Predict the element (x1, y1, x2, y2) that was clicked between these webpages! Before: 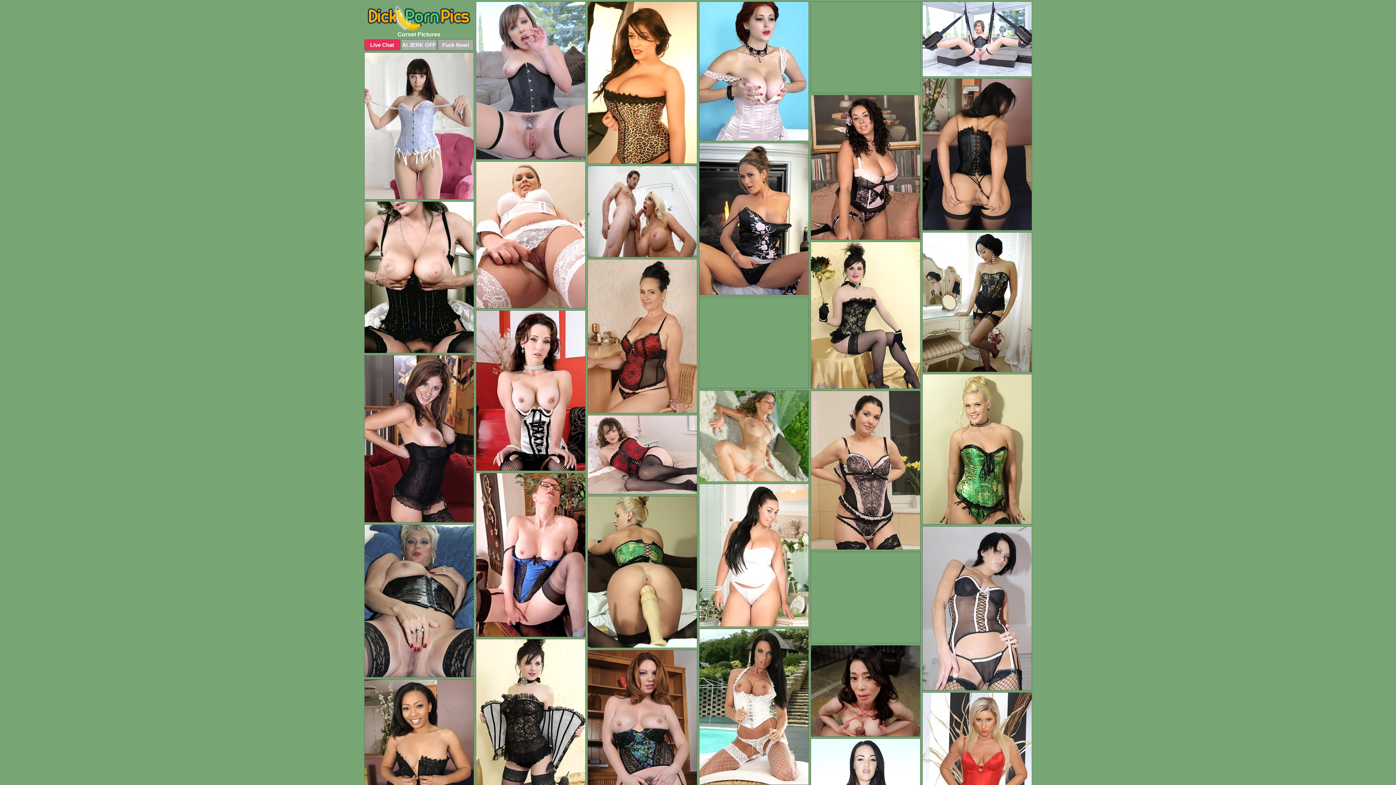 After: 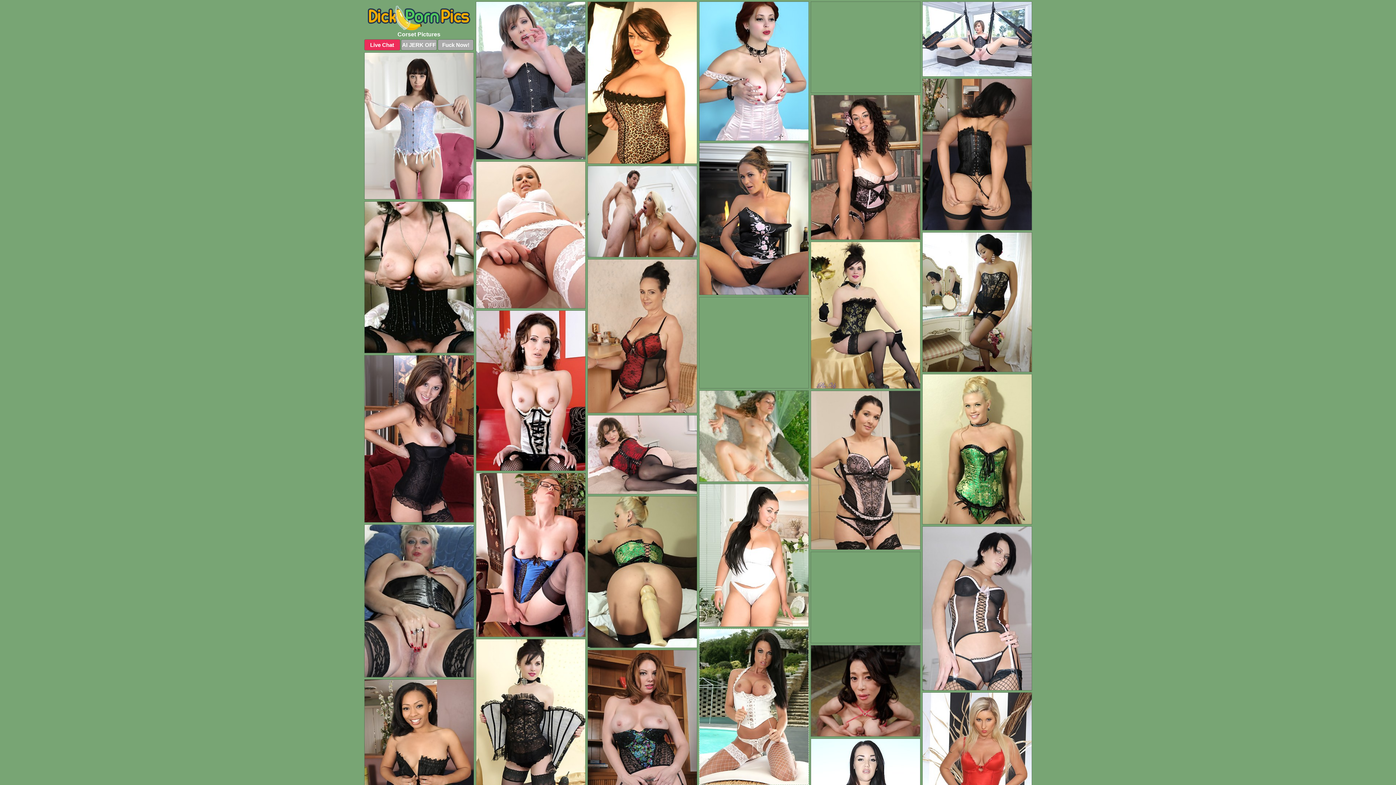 Action: bbox: (699, 629, 808, 785)